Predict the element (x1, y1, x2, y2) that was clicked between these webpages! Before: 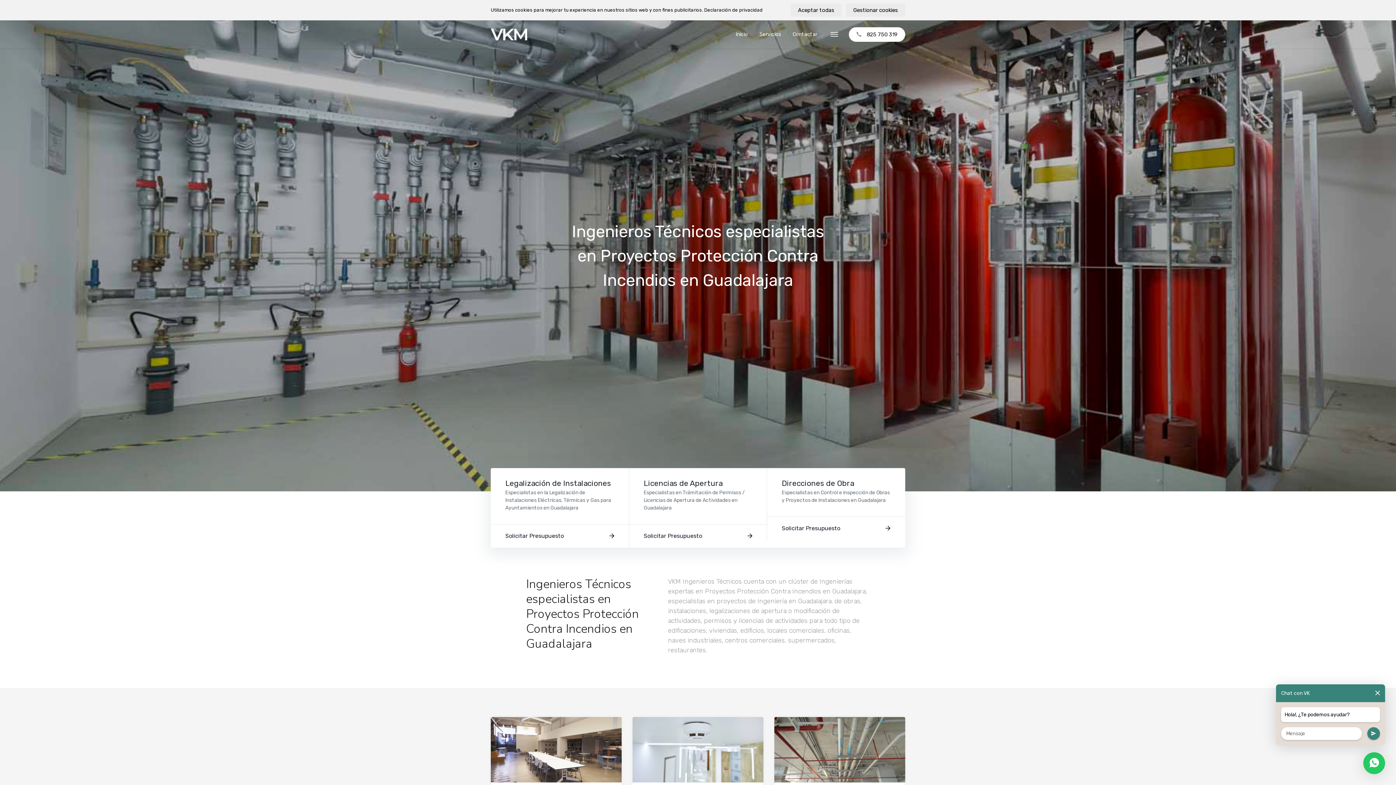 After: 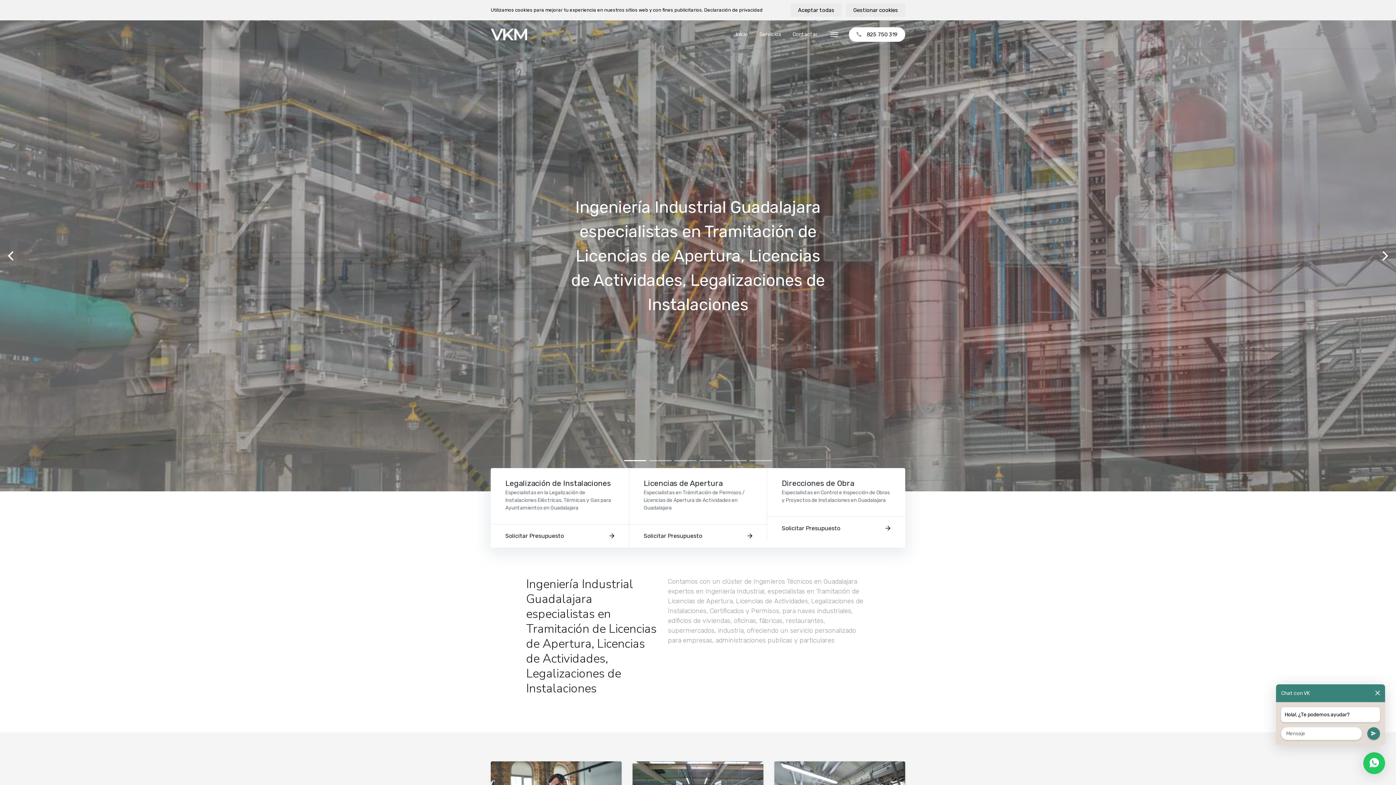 Action: label: Servicios bbox: (756, 28, 784, 40)